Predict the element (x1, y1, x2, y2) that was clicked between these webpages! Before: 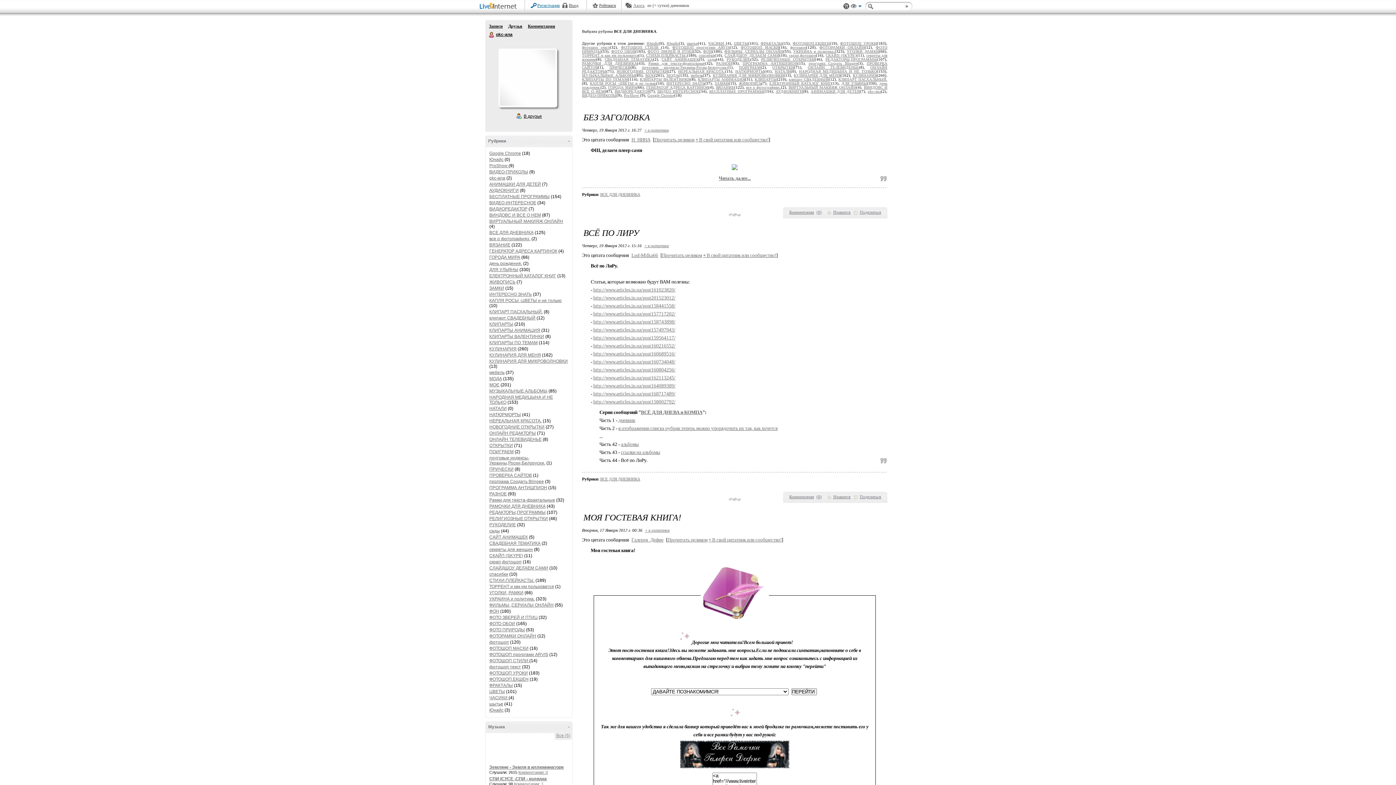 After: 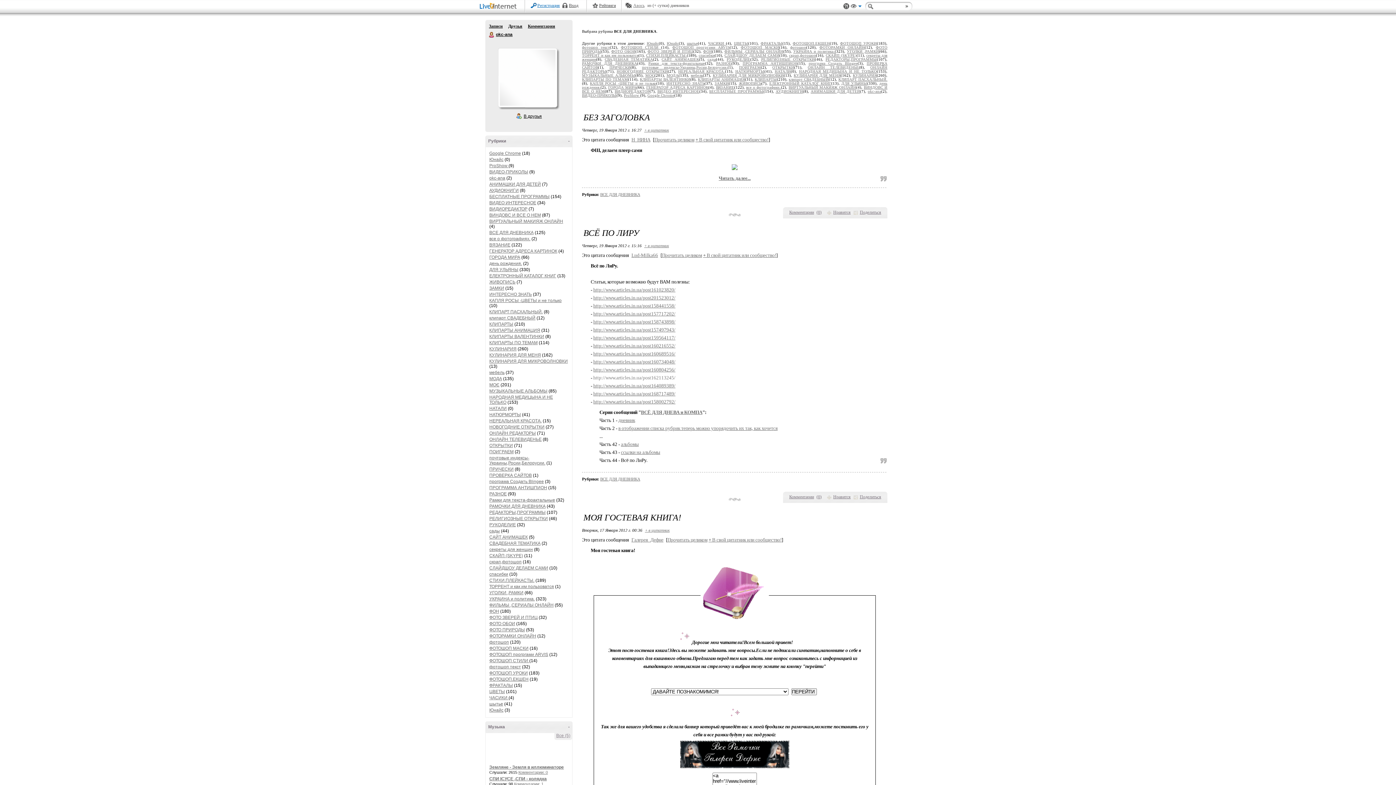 Action: label: http://www.articles.in.ua/post162113245/ bbox: (593, 375, 675, 380)